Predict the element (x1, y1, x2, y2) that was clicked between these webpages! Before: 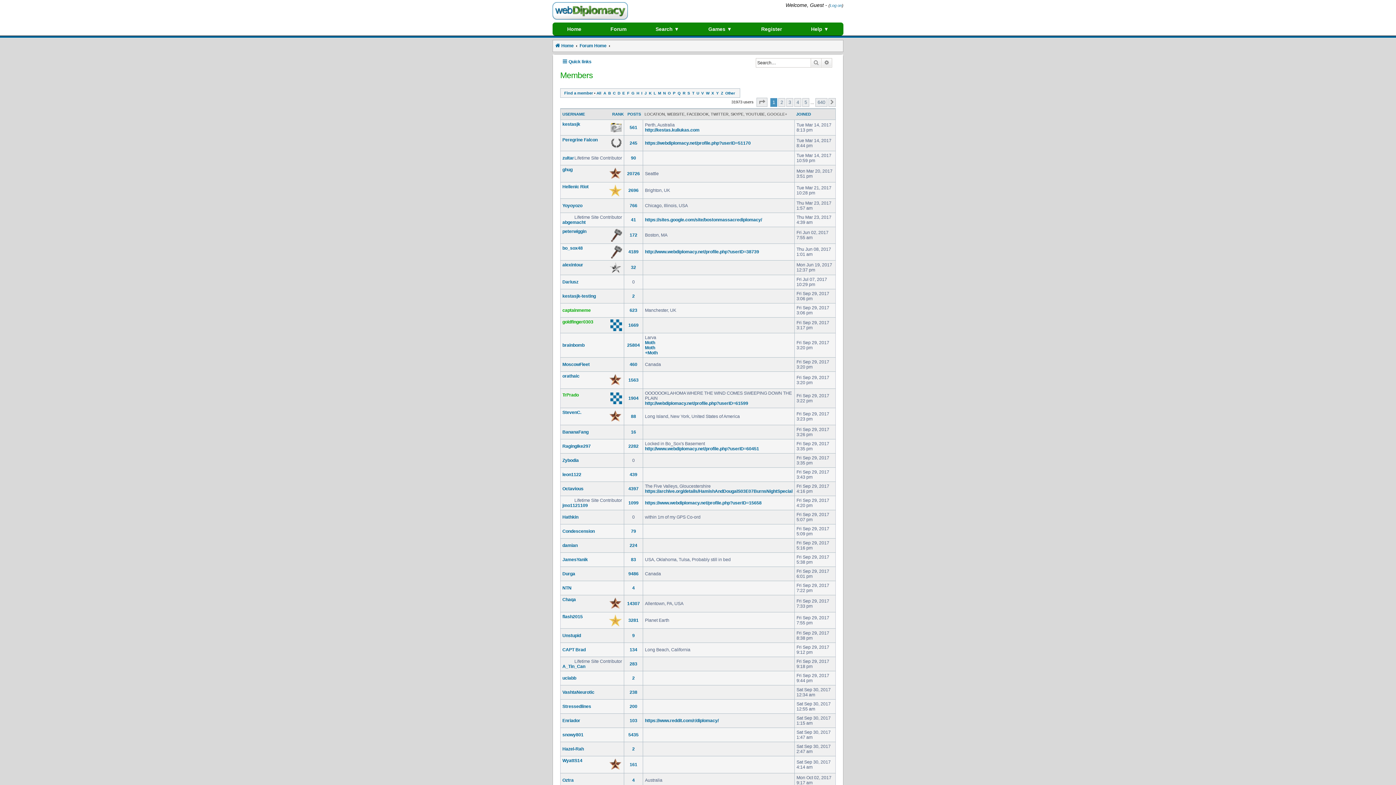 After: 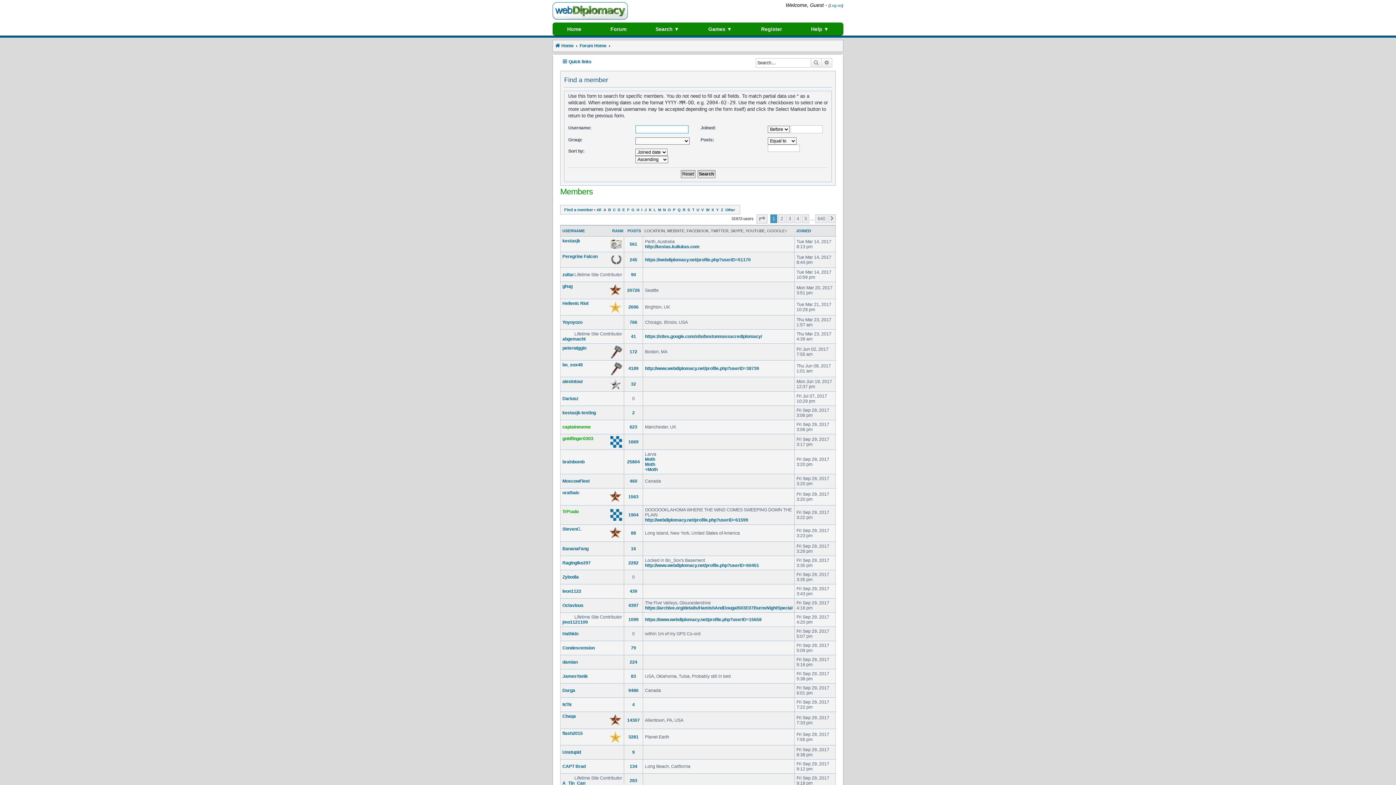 Action: label: Find a member bbox: (564, 91, 593, 95)